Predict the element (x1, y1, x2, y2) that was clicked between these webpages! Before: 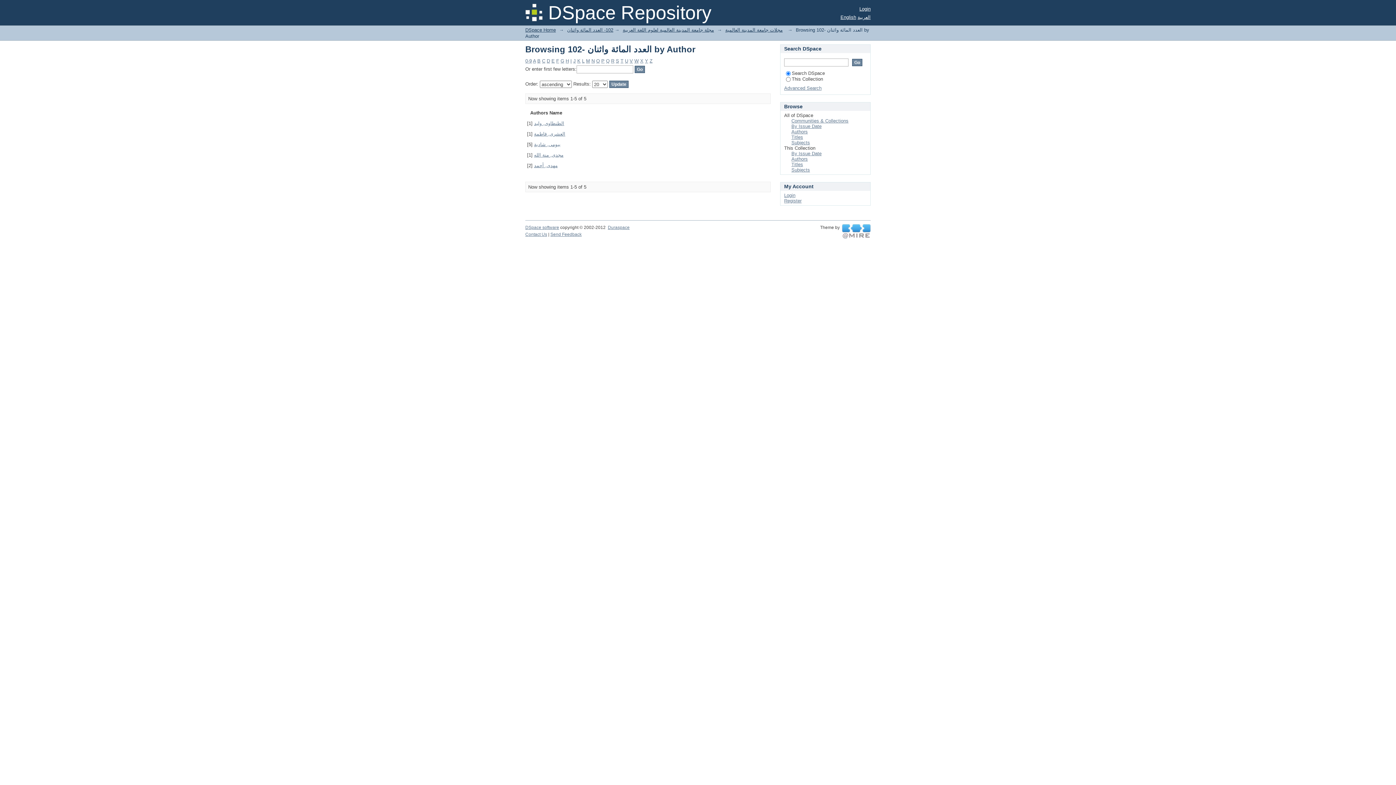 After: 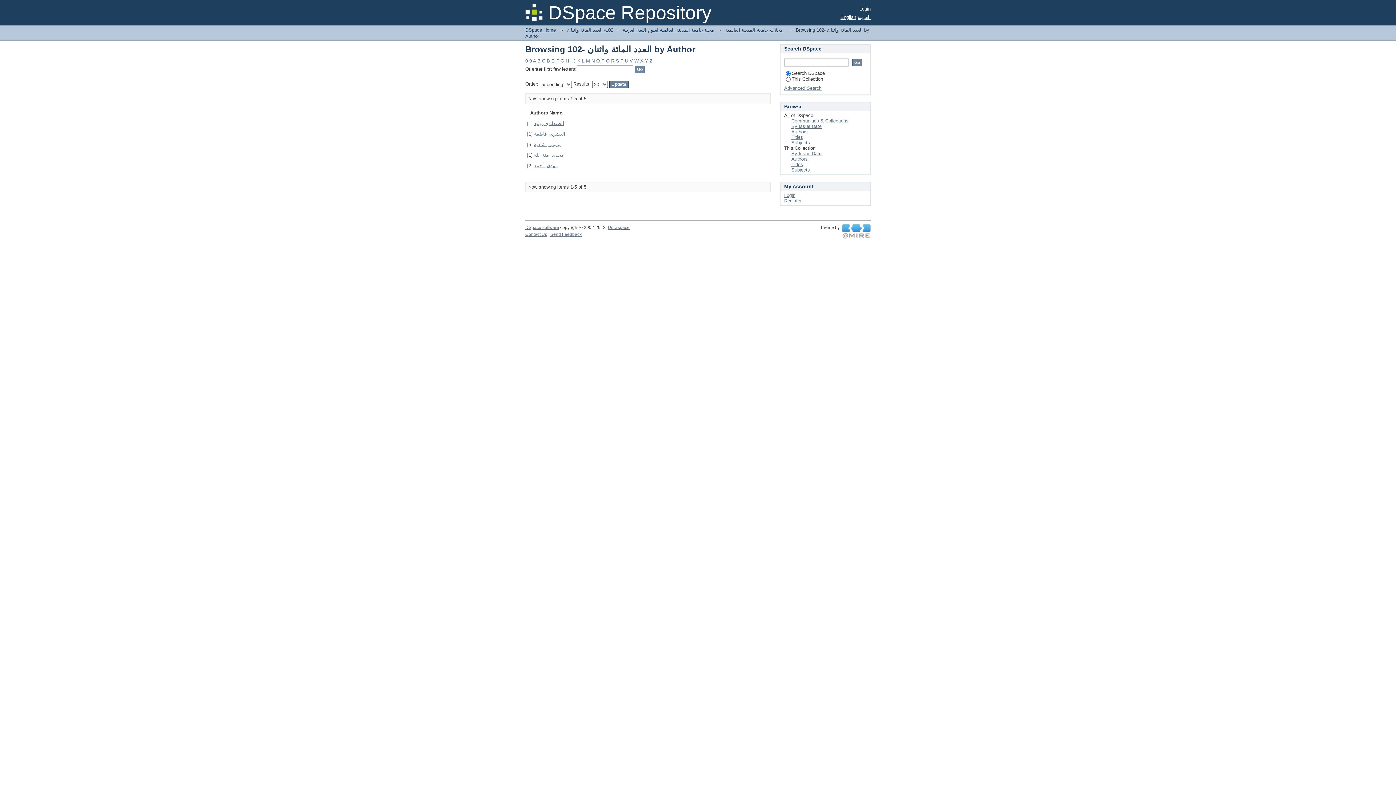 Action: label: E bbox: (551, 58, 554, 63)